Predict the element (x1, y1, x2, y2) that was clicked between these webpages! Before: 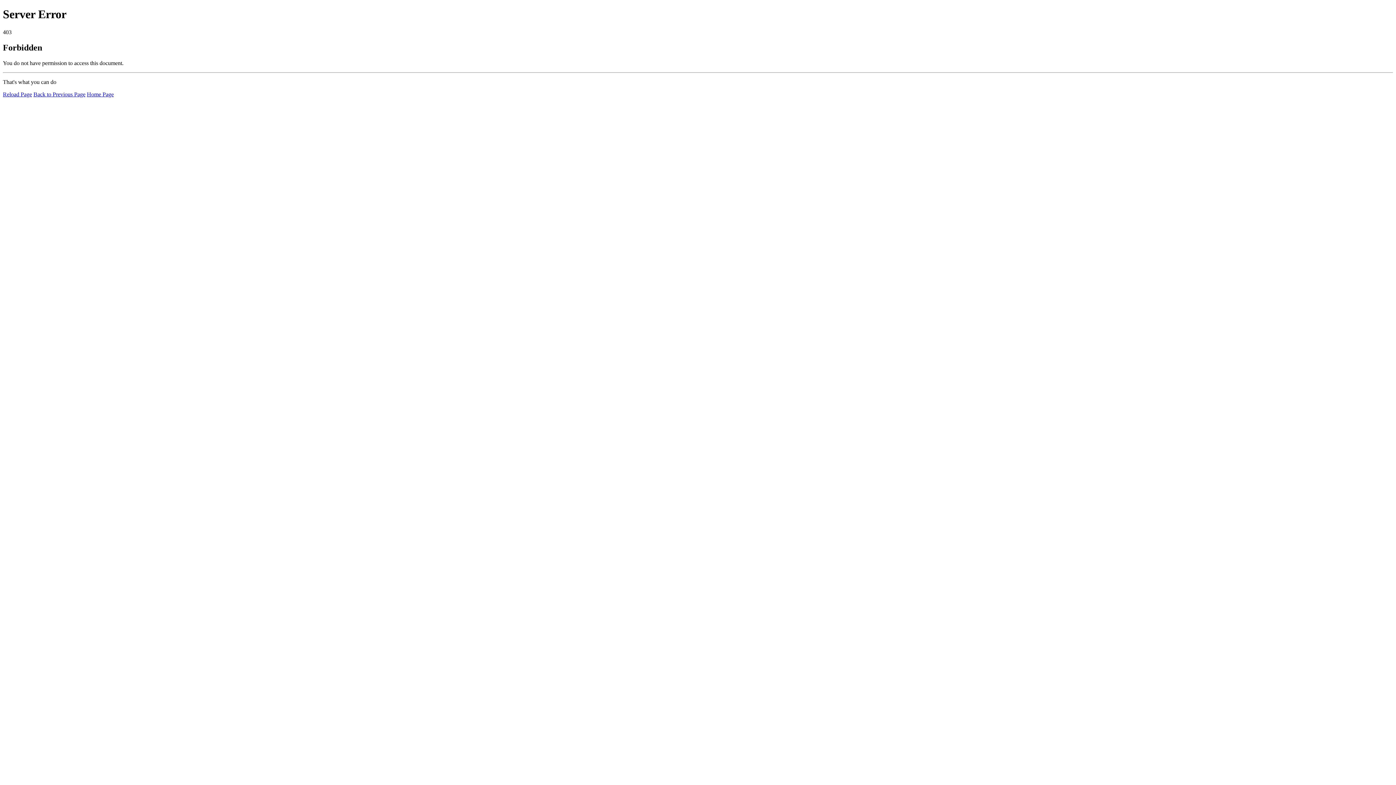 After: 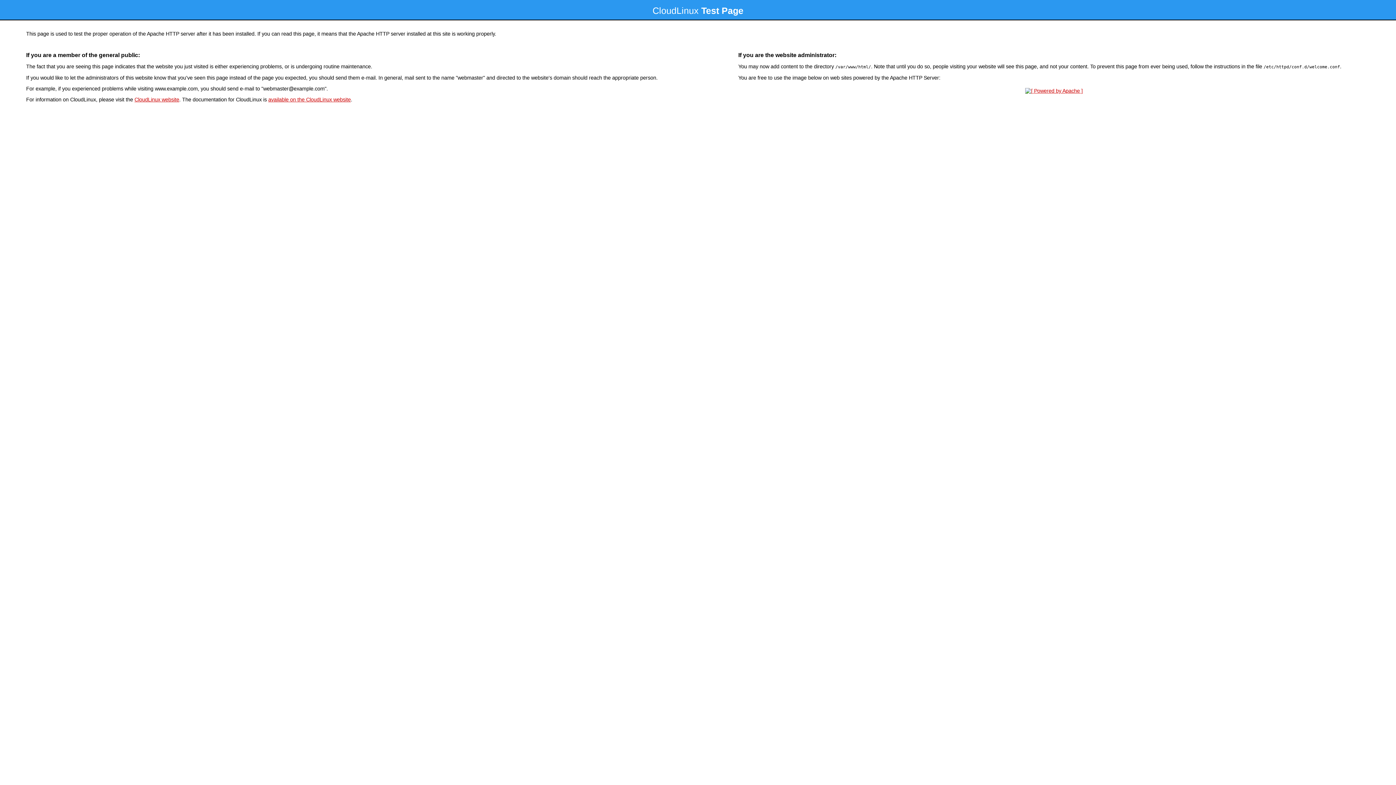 Action: label: Home Page bbox: (86, 91, 113, 97)